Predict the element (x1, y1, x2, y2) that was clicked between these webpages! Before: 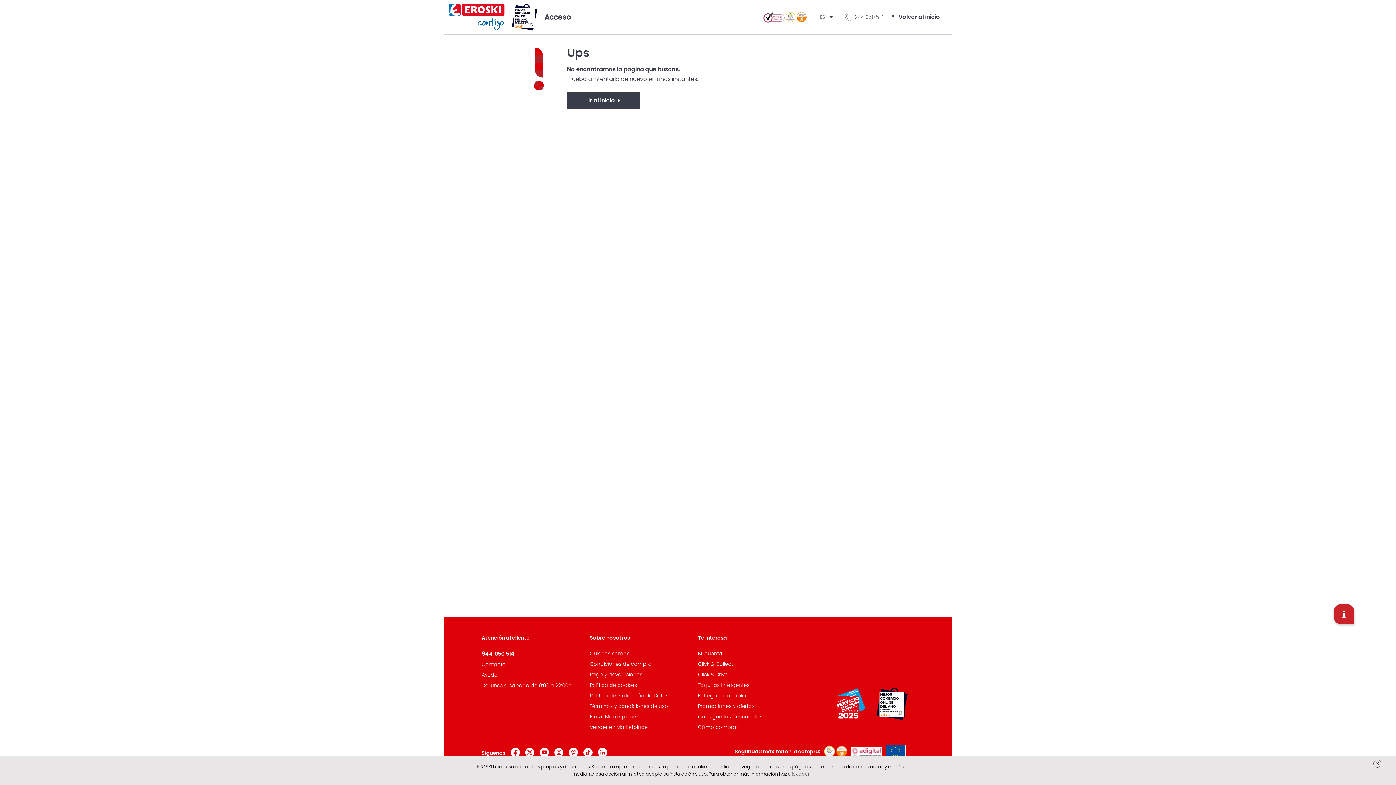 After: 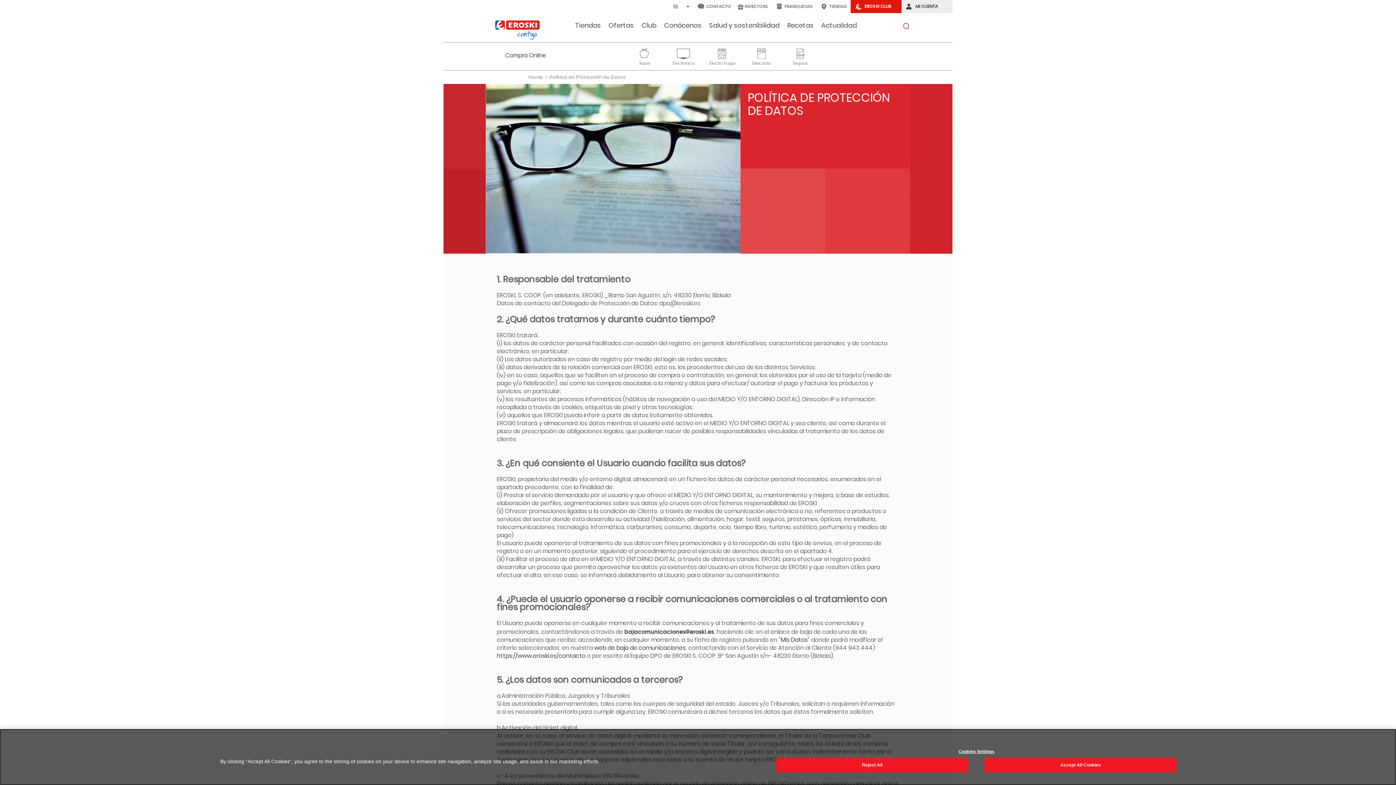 Action: label: Política de Protección de Datos bbox: (590, 692, 668, 699)